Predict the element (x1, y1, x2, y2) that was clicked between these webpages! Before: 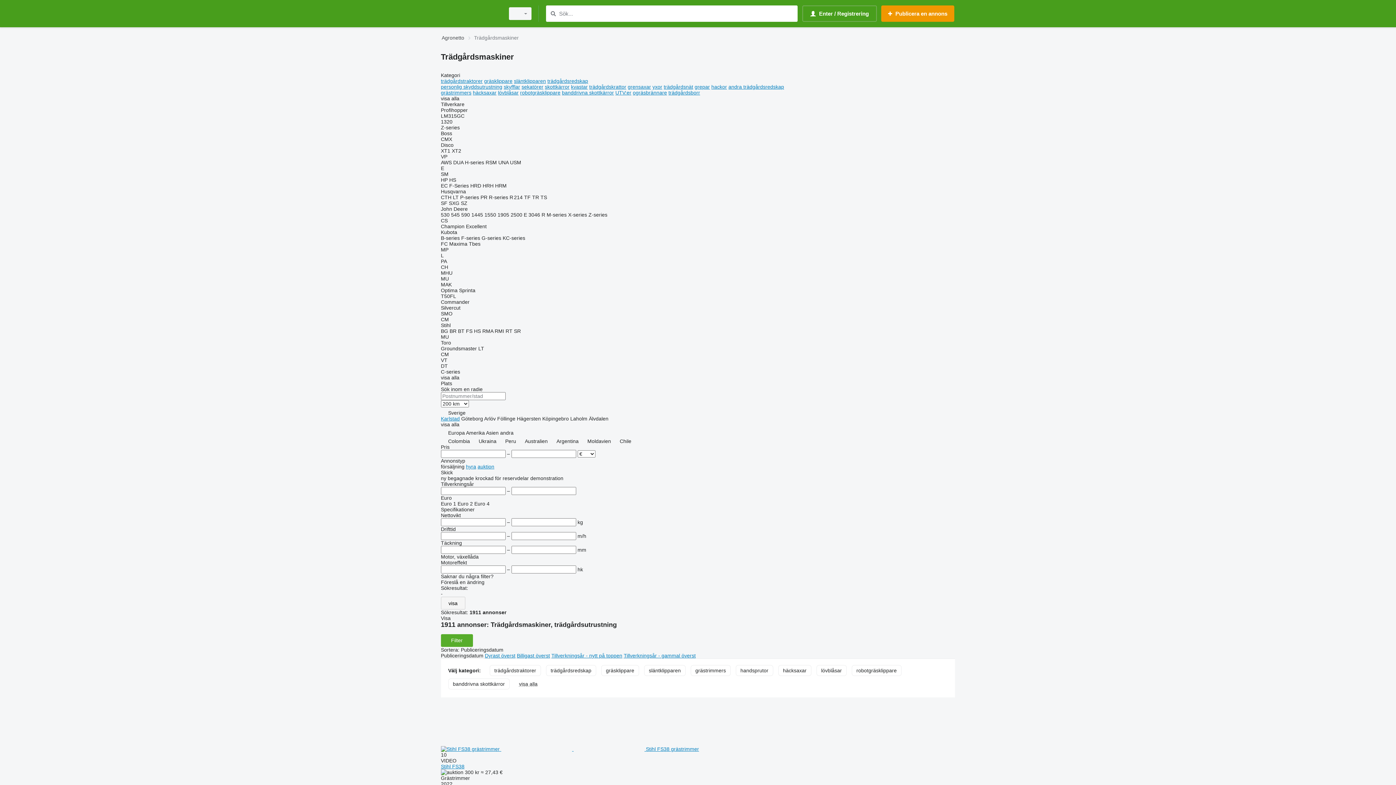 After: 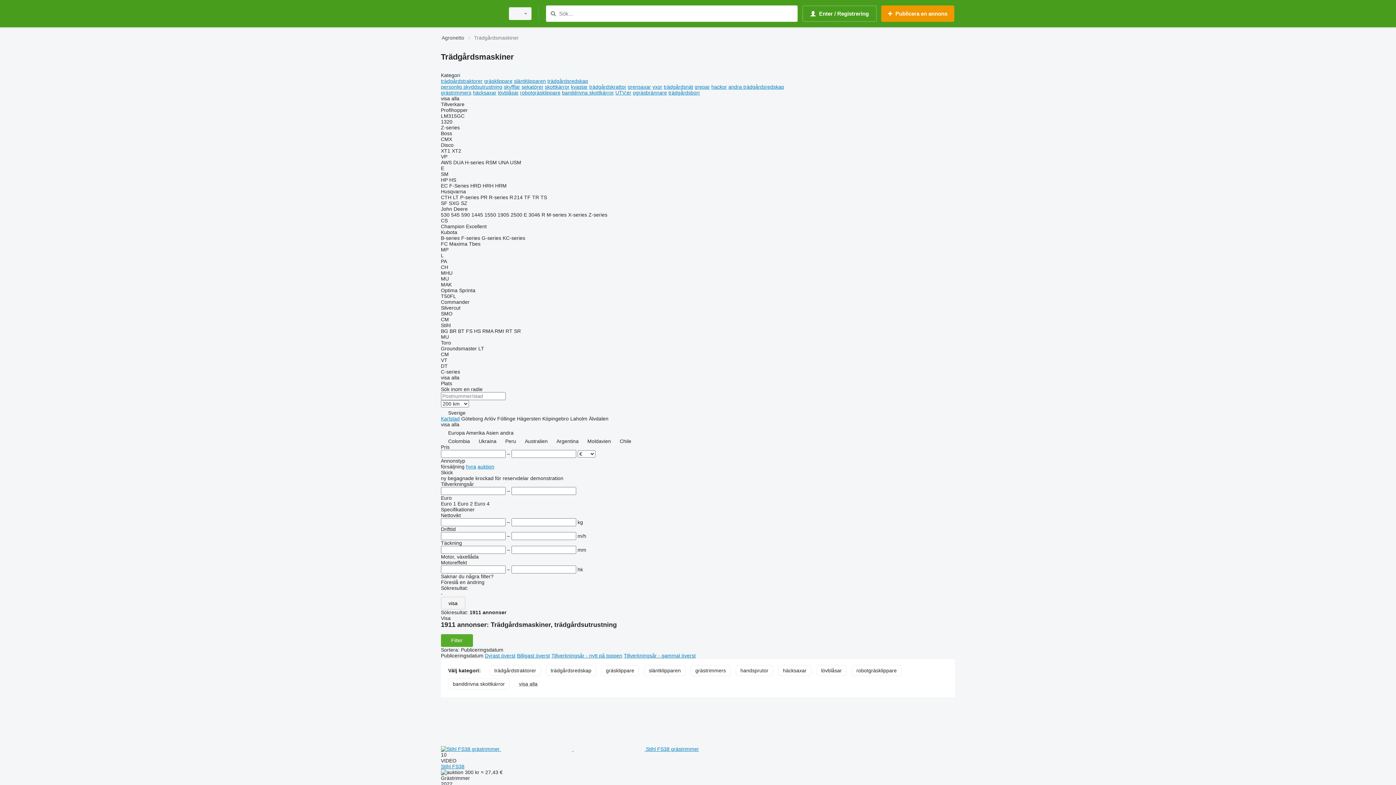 Action: label: personlig skyddsutrustning bbox: (441, 84, 502, 89)